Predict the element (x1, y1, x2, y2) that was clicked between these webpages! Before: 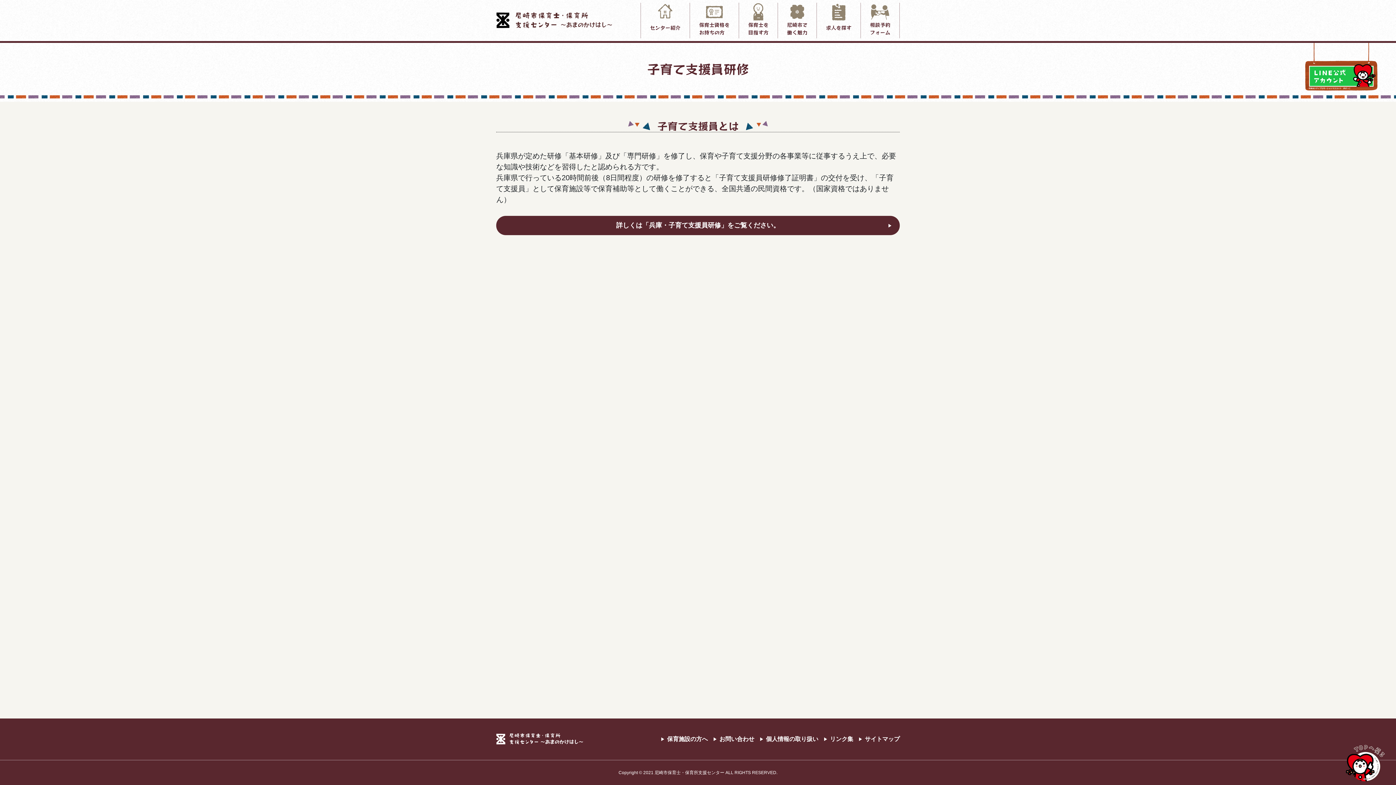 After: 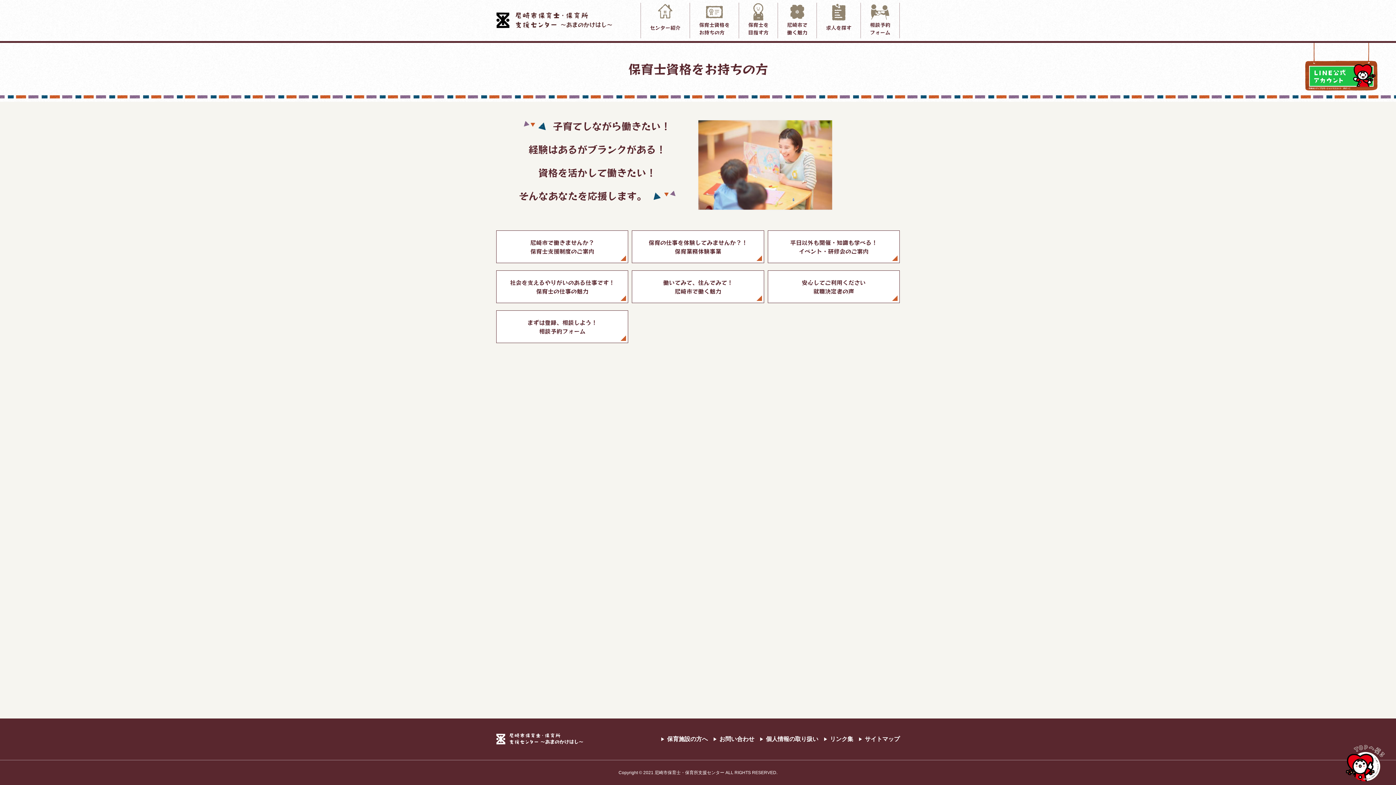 Action: bbox: (690, 2, 738, 38) label: 保育士資格を
お持ちの方